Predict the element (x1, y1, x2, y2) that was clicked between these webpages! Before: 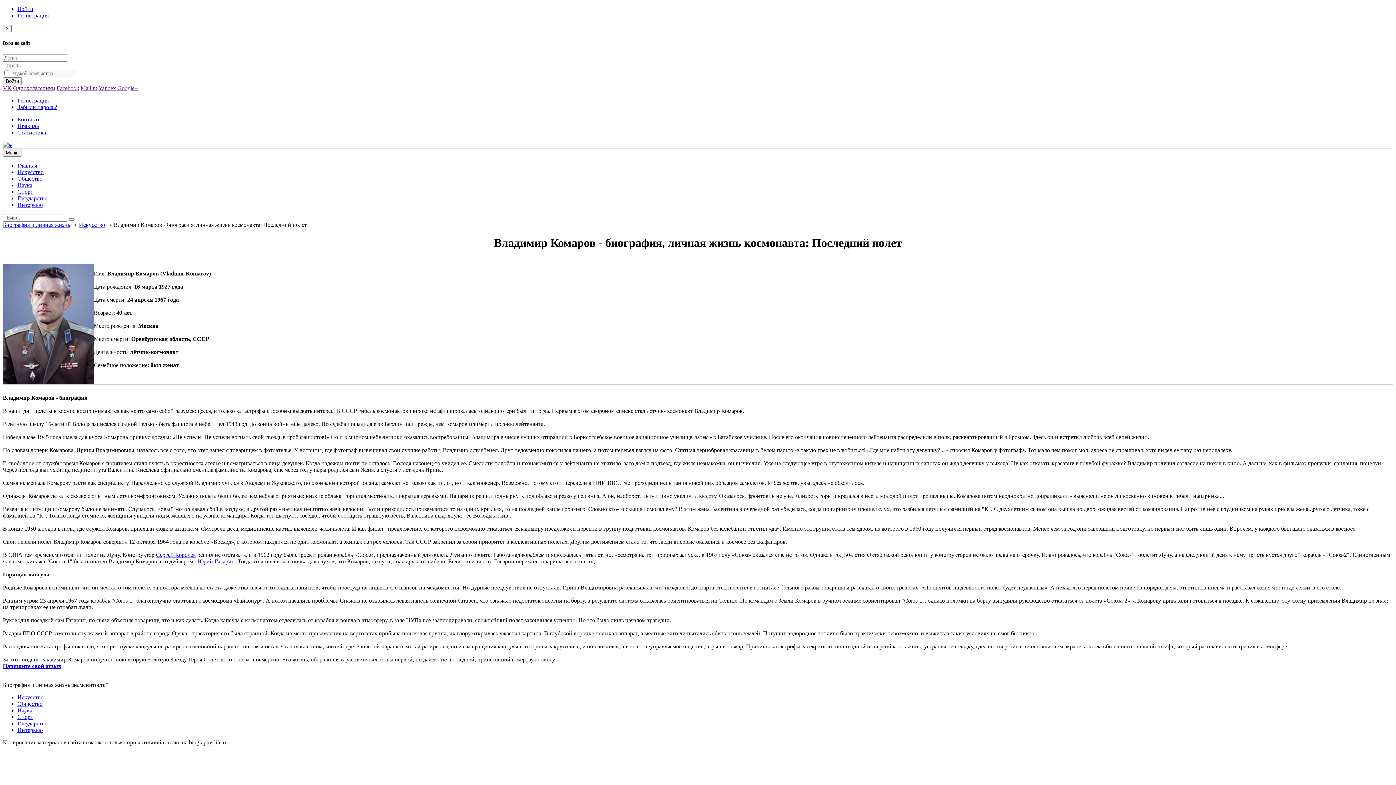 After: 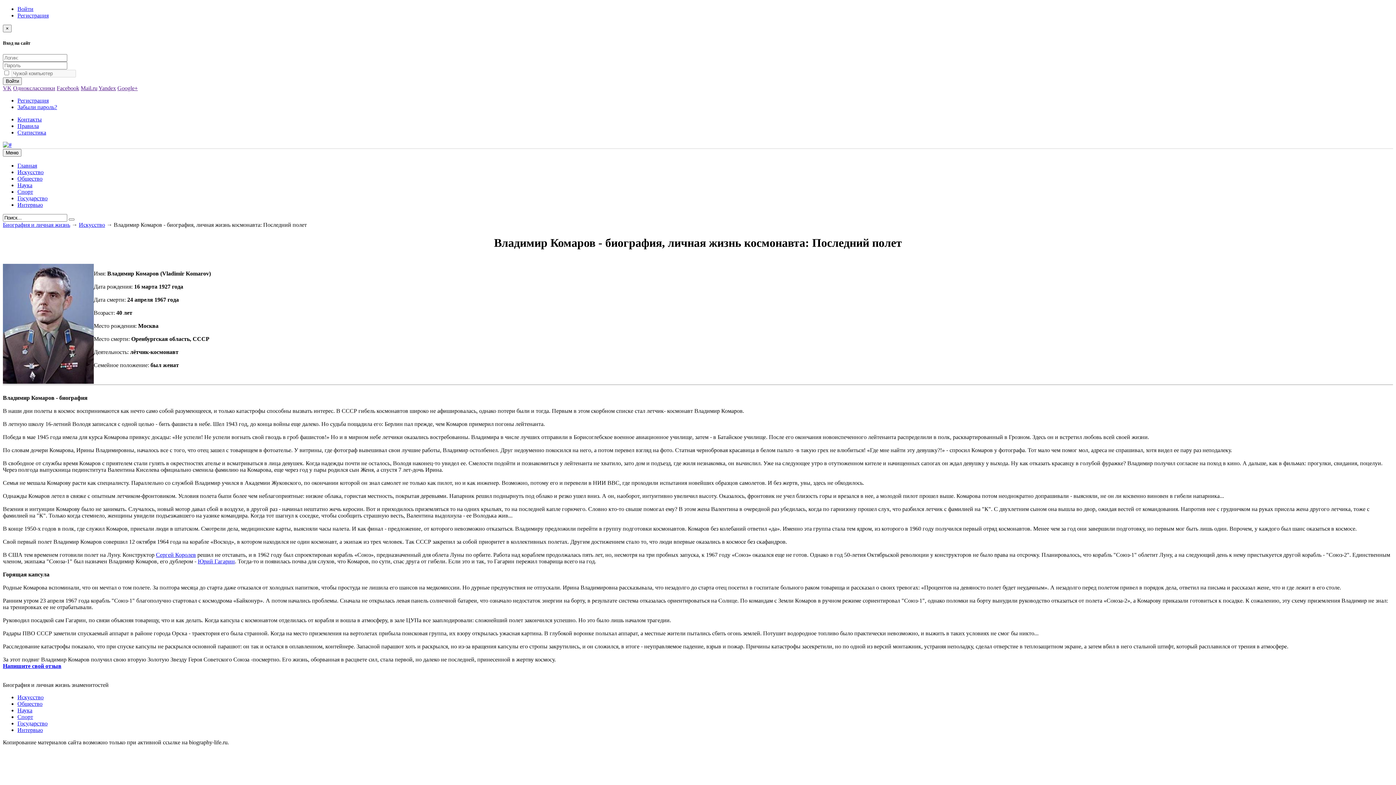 Action: label: Yandex bbox: (98, 85, 116, 91)